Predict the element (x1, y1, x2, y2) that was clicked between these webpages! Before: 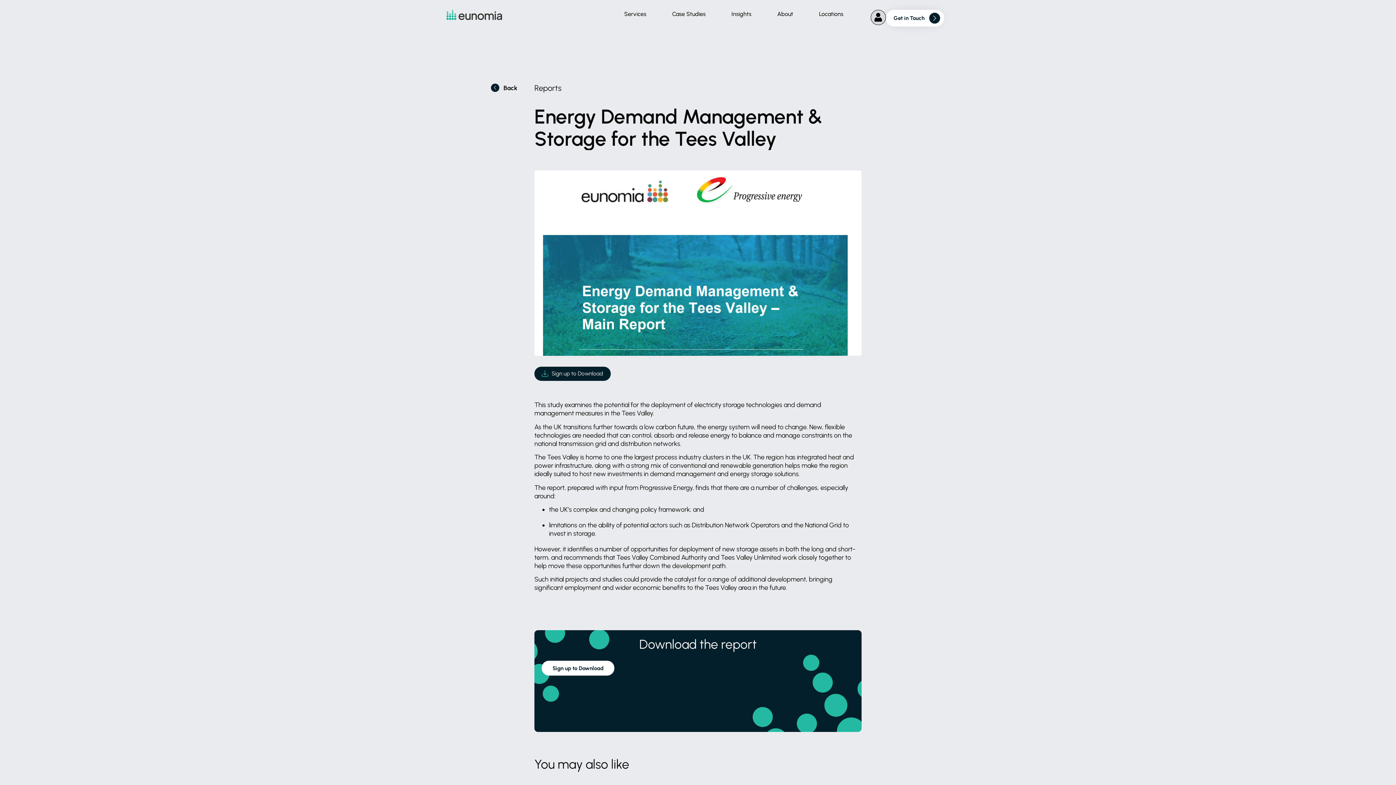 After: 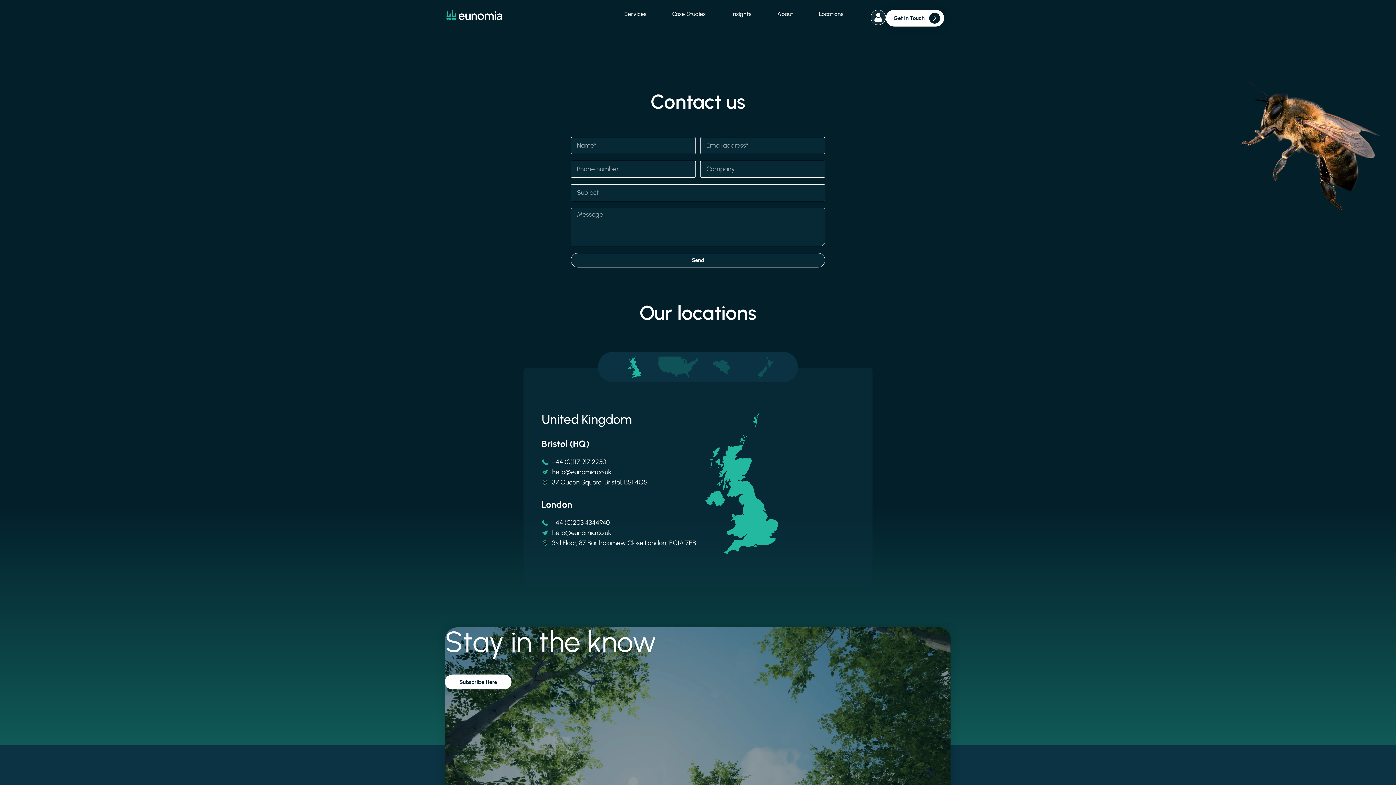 Action: bbox: (886, 9, 944, 26) label: Get in Touch